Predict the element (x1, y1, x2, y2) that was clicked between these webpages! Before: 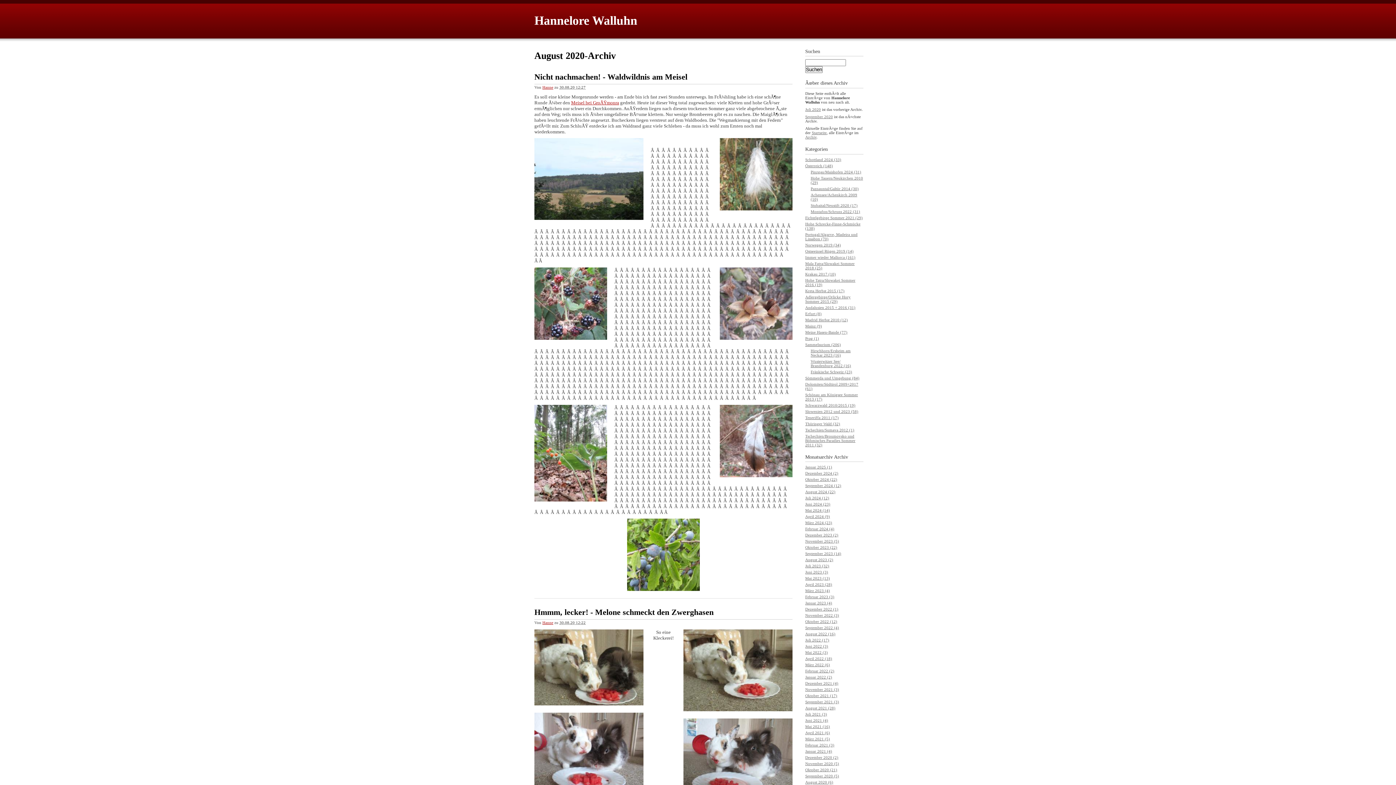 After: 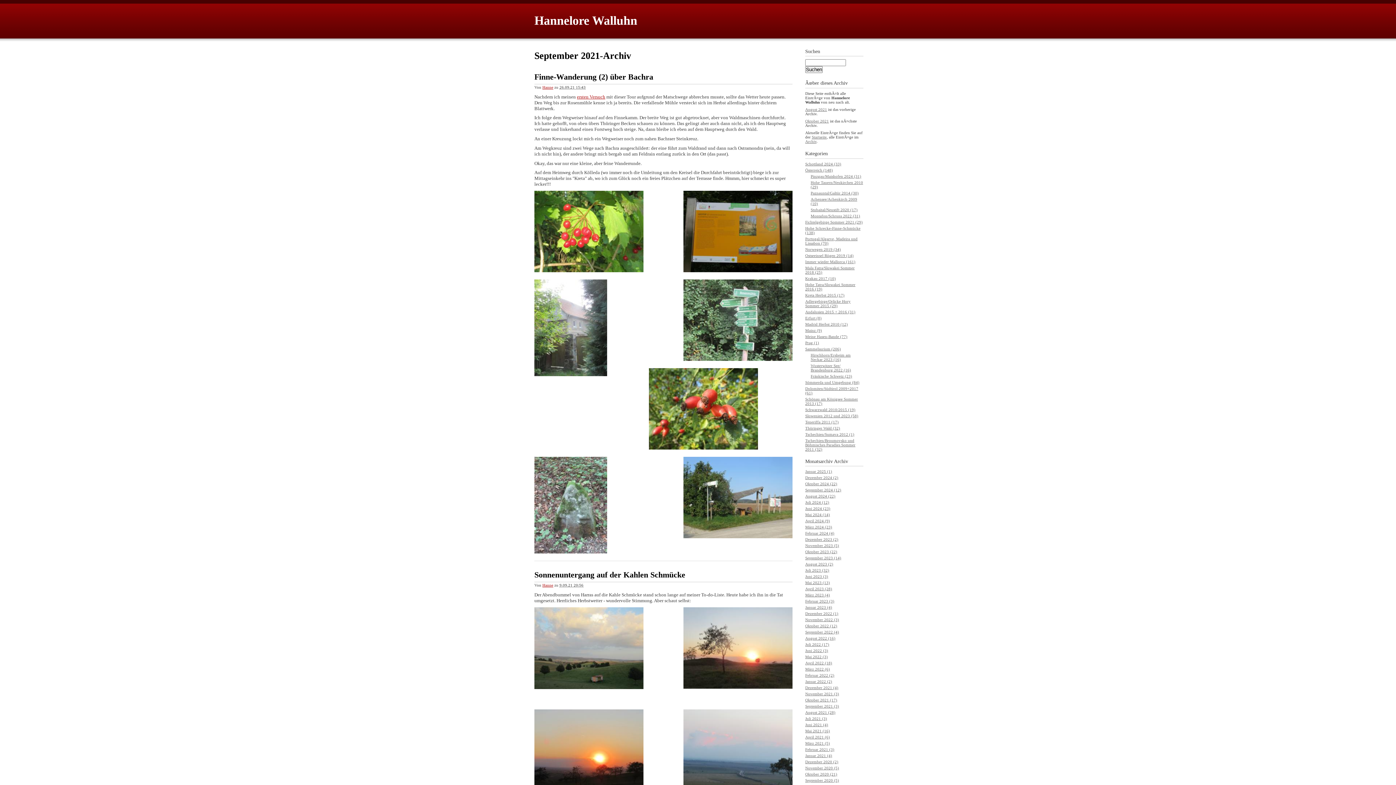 Action: label: September 2021 (3) bbox: (805, 699, 839, 704)